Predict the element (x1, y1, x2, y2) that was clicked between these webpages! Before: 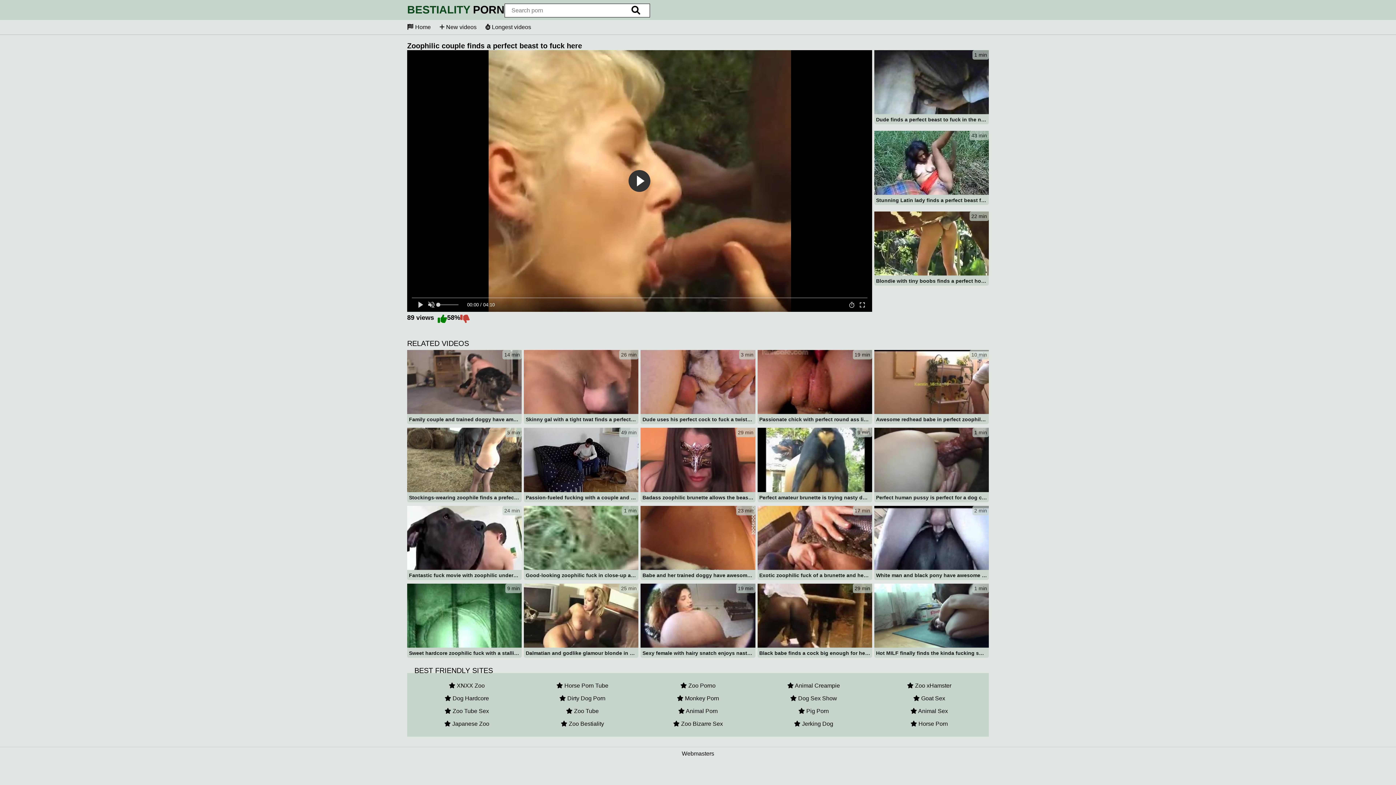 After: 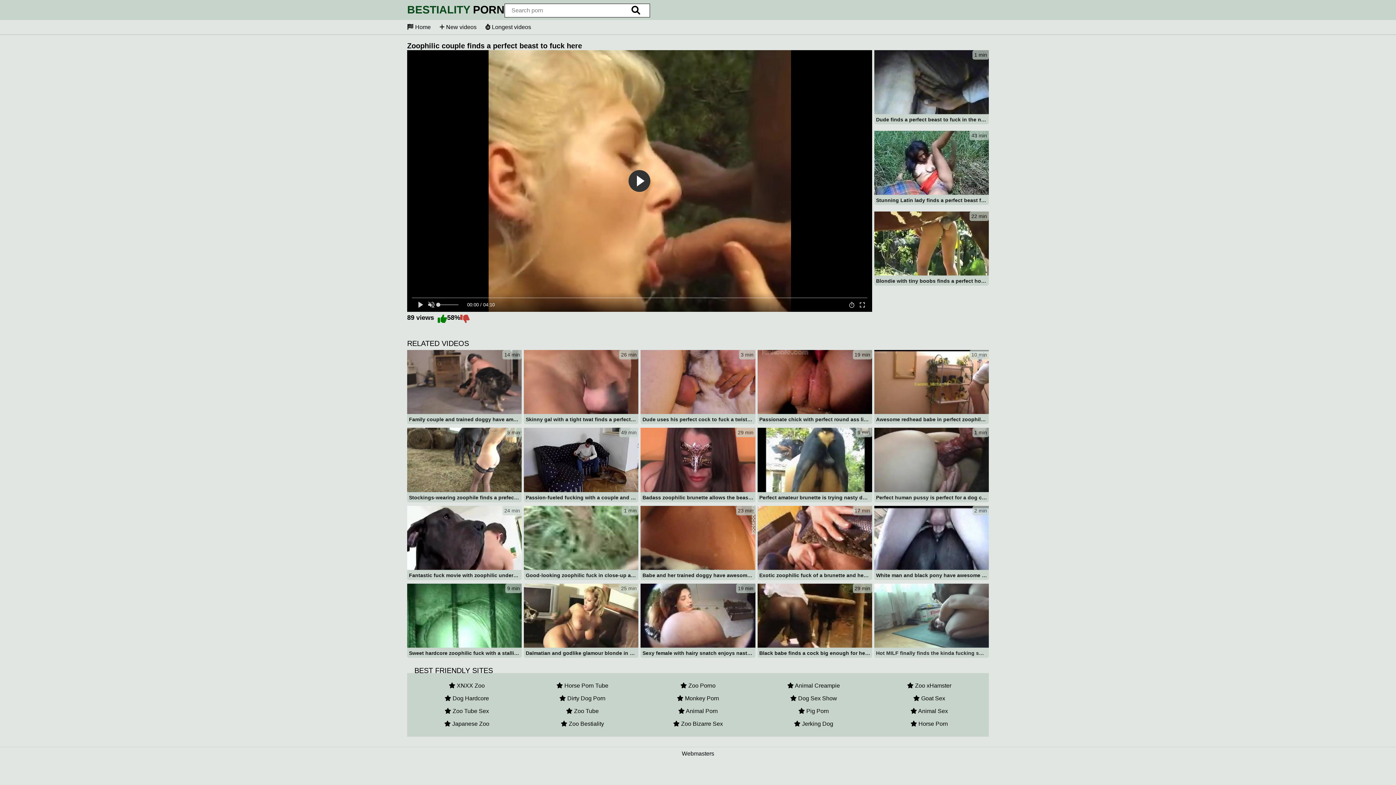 Action: bbox: (874, 583, 989, 659) label: 1 min
Hot MILF finally finds the kinda fucking she needed